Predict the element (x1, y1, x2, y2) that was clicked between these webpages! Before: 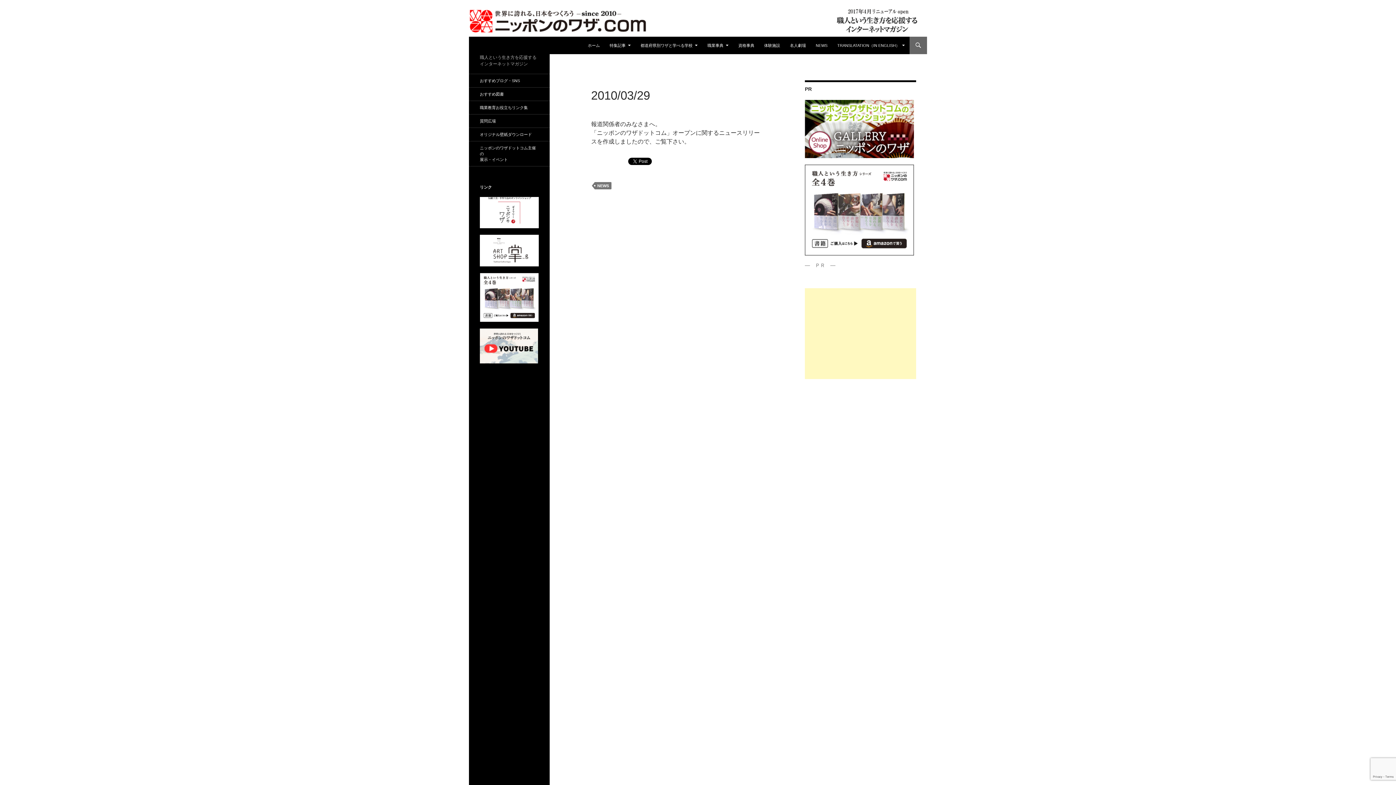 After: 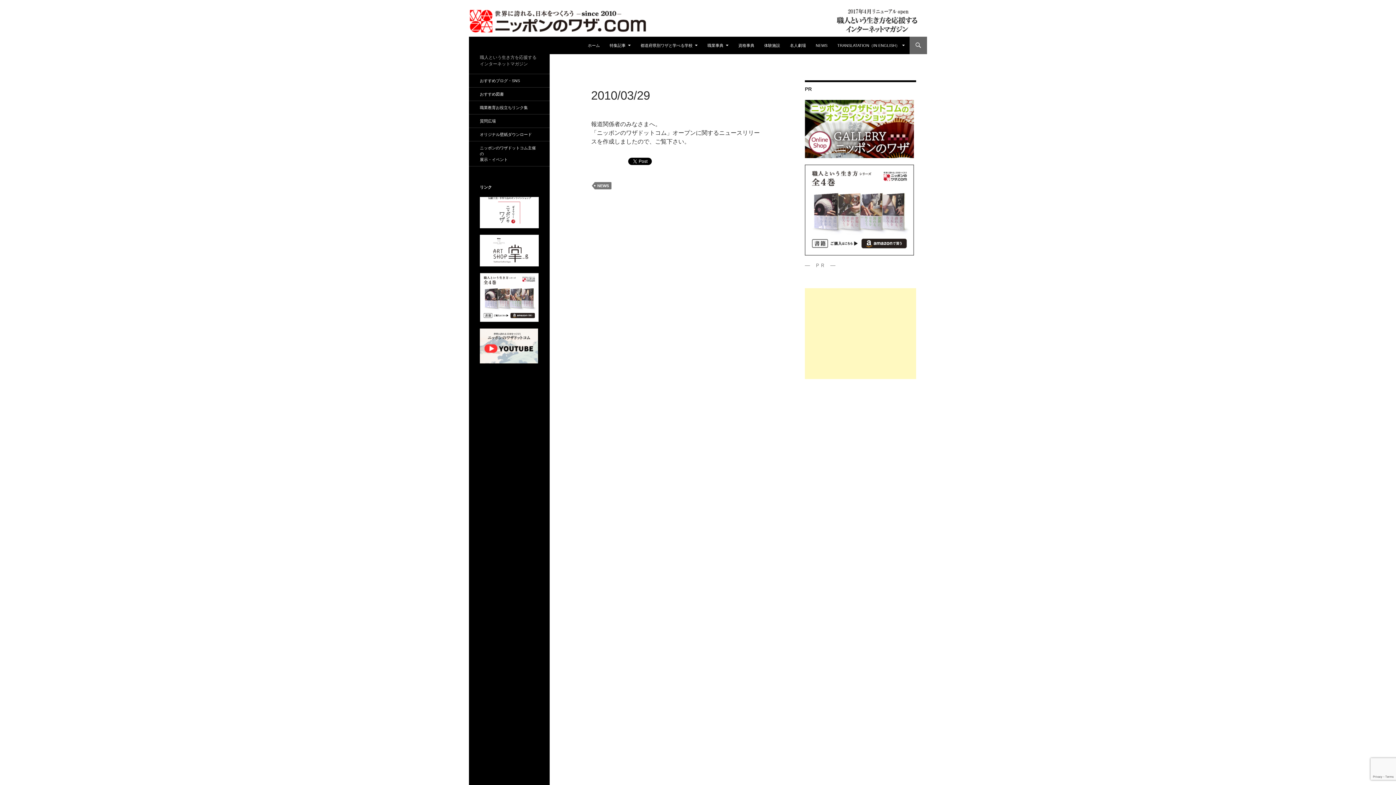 Action: bbox: (805, 206, 914, 212)